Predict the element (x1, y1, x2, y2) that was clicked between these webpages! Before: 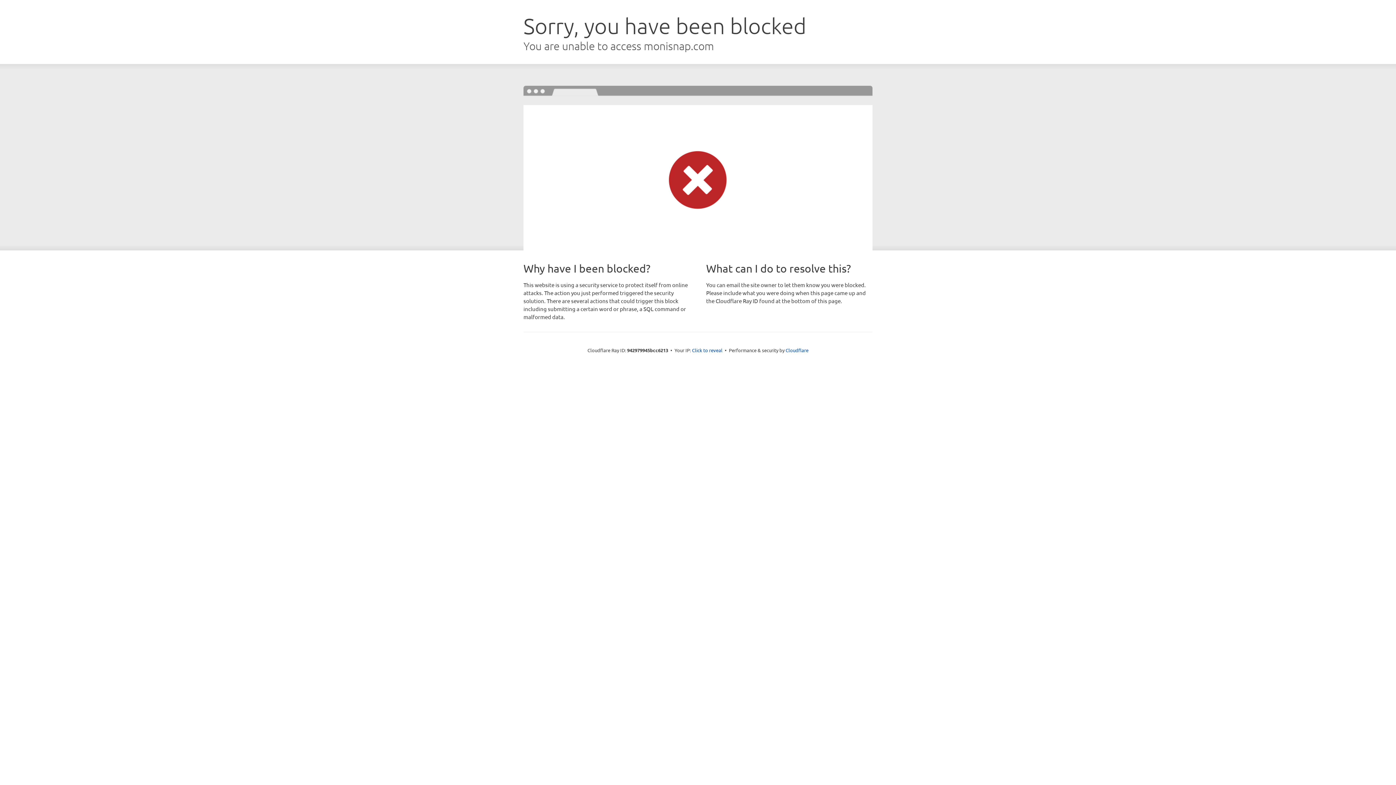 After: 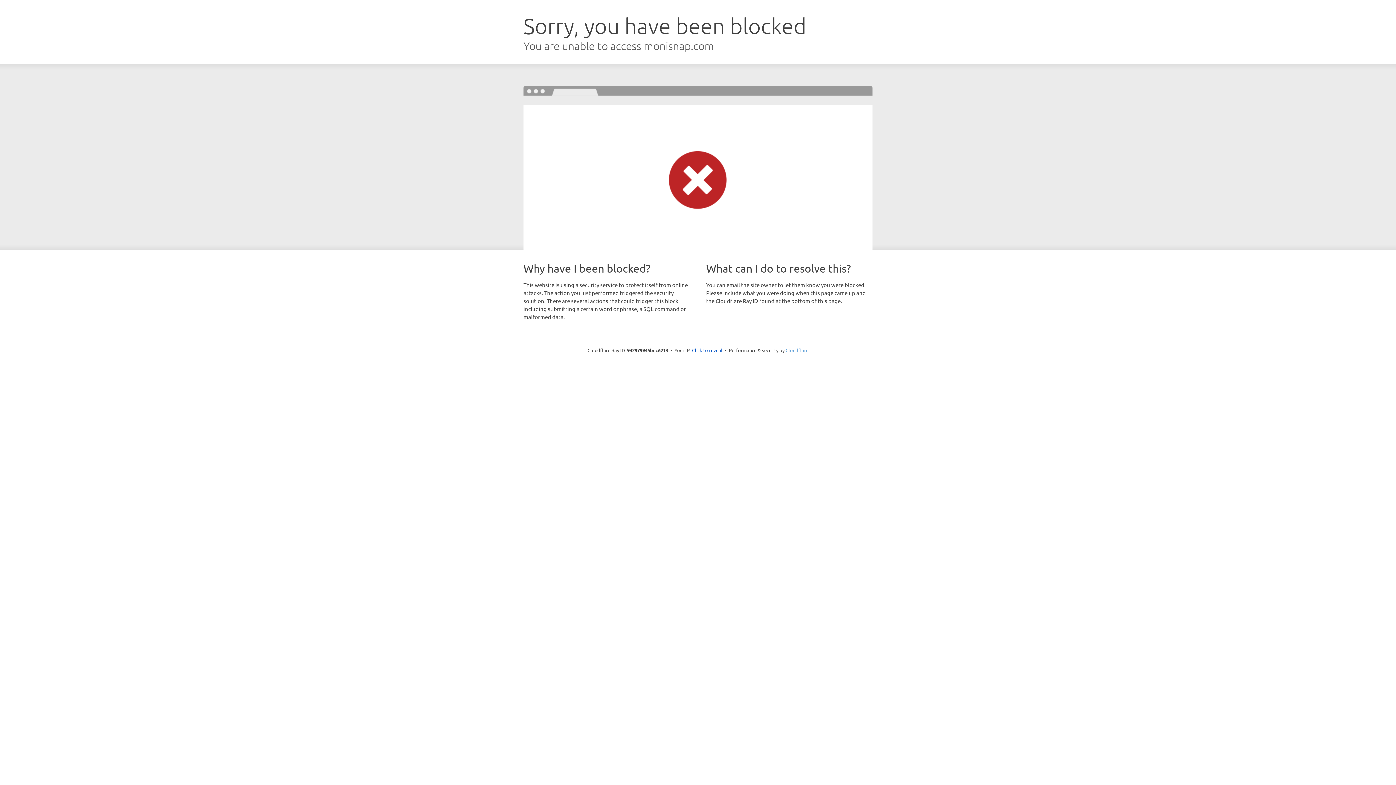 Action: label: Cloudflare bbox: (785, 347, 808, 353)